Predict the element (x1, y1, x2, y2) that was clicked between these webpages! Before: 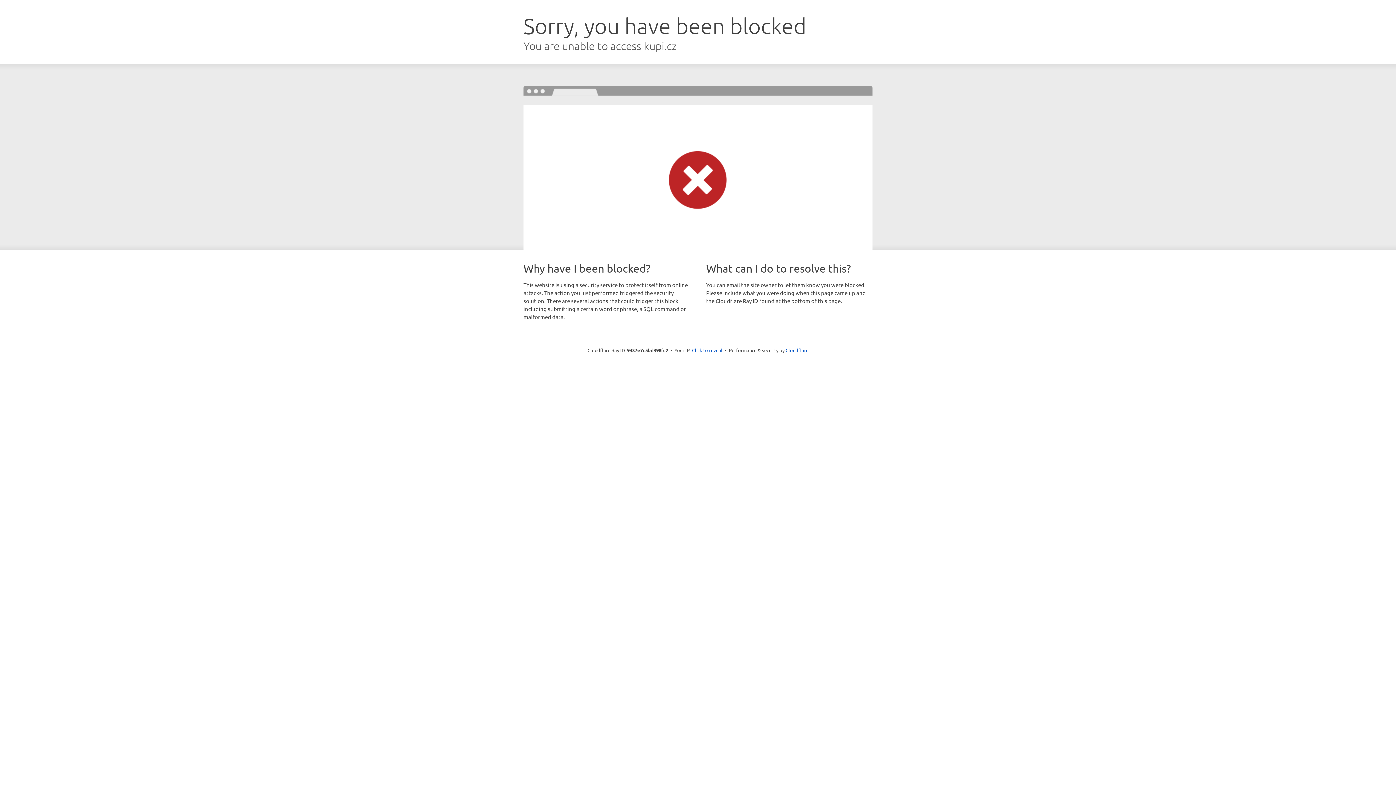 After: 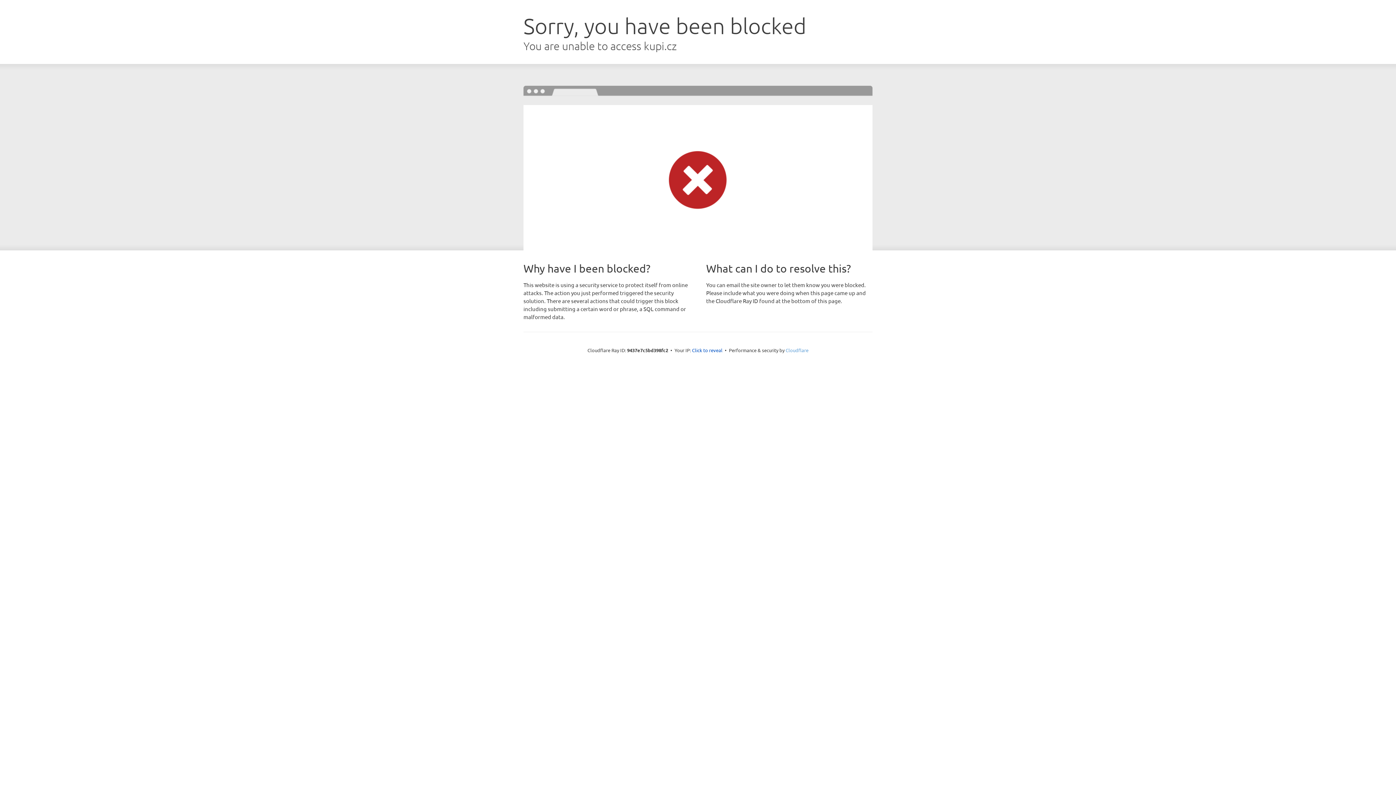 Action: bbox: (785, 347, 808, 353) label: Cloudflare